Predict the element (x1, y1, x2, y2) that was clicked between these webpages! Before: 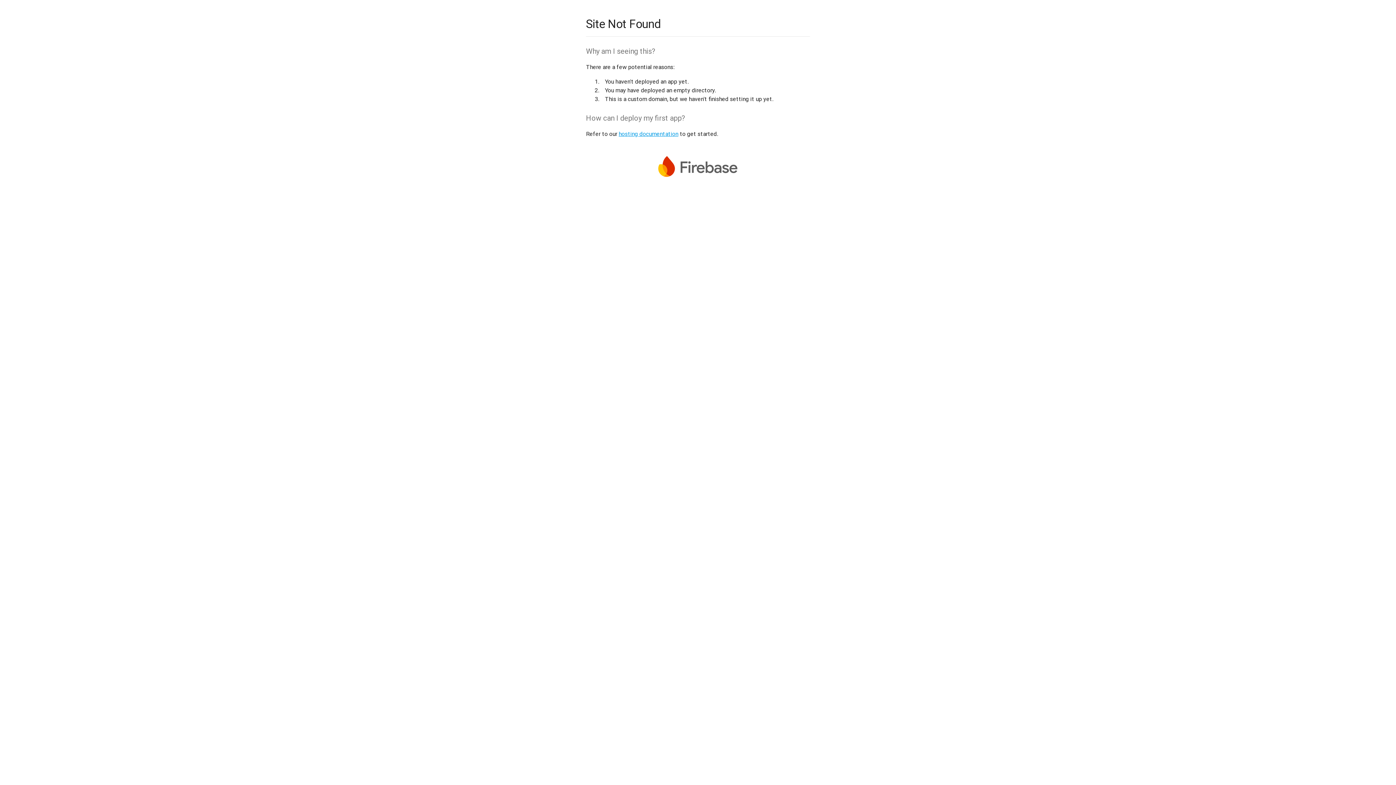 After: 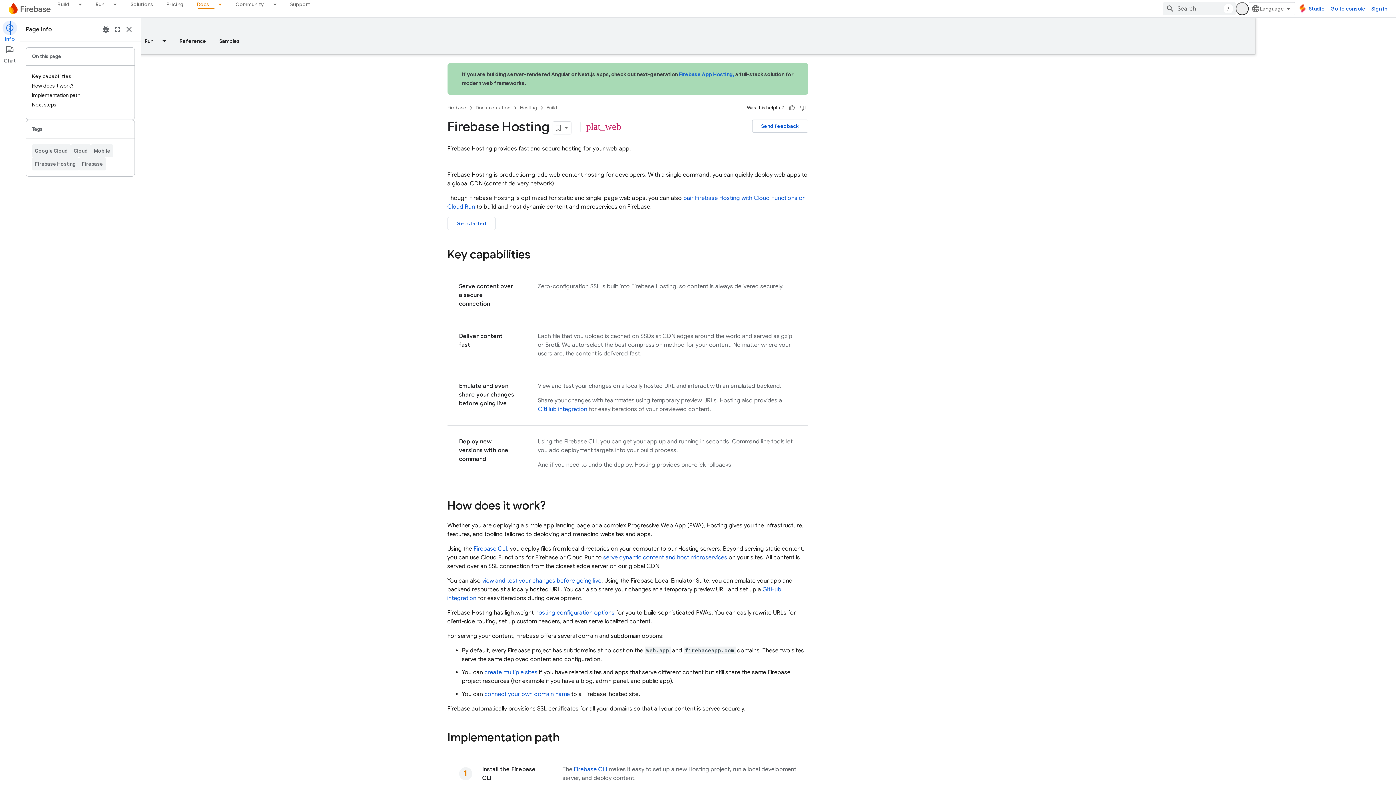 Action: bbox: (618, 130, 678, 137) label: hosting documentation